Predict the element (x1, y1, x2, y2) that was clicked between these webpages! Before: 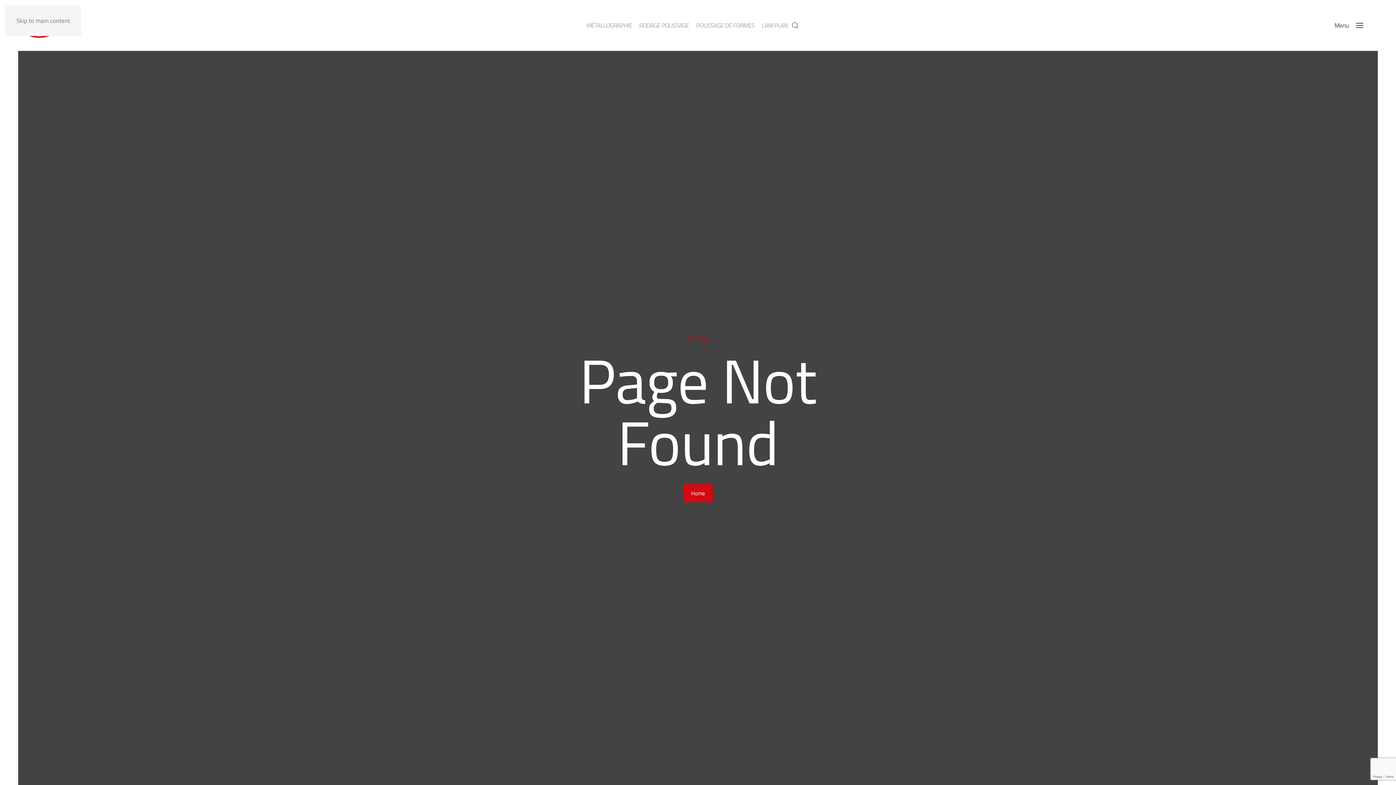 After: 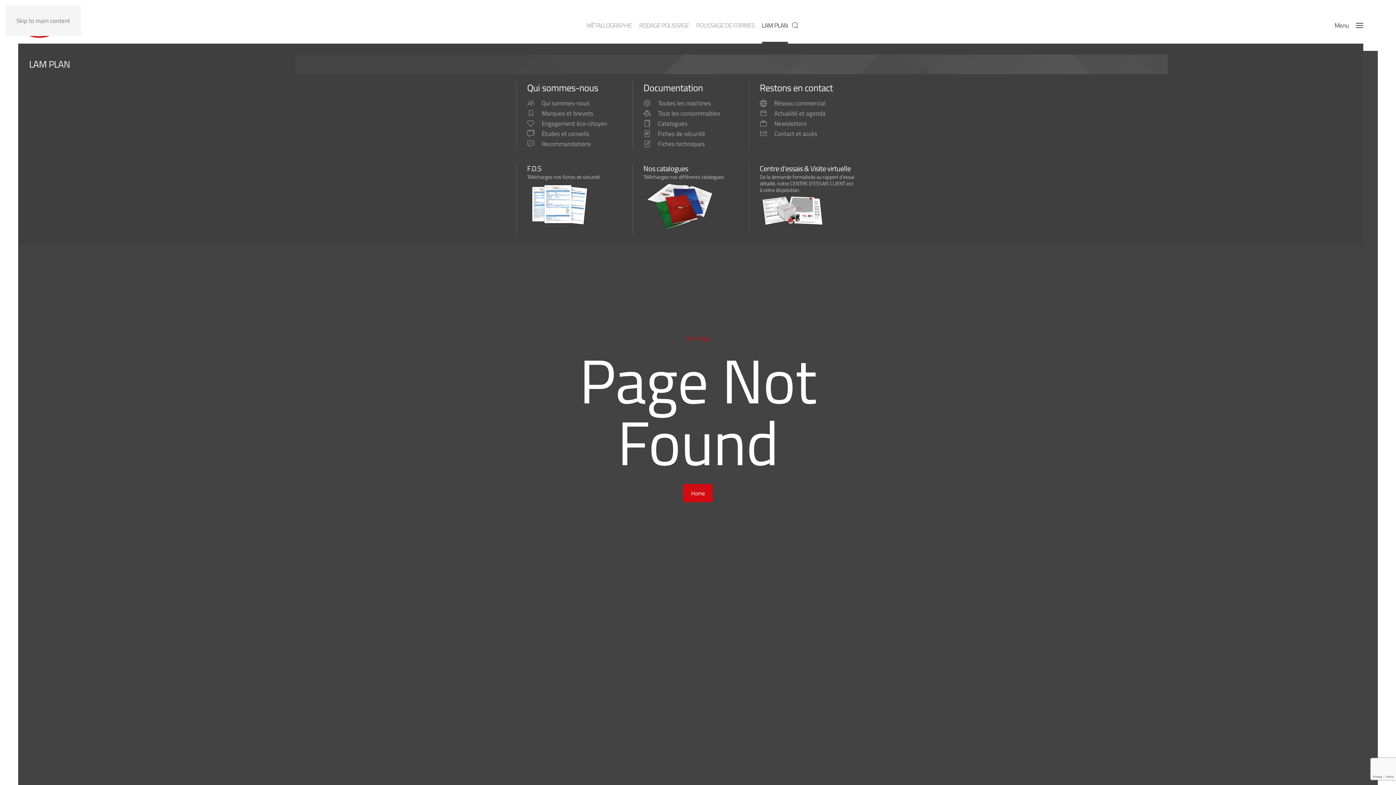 Action: bbox: (758, 7, 791, 43) label: LAM PLAN